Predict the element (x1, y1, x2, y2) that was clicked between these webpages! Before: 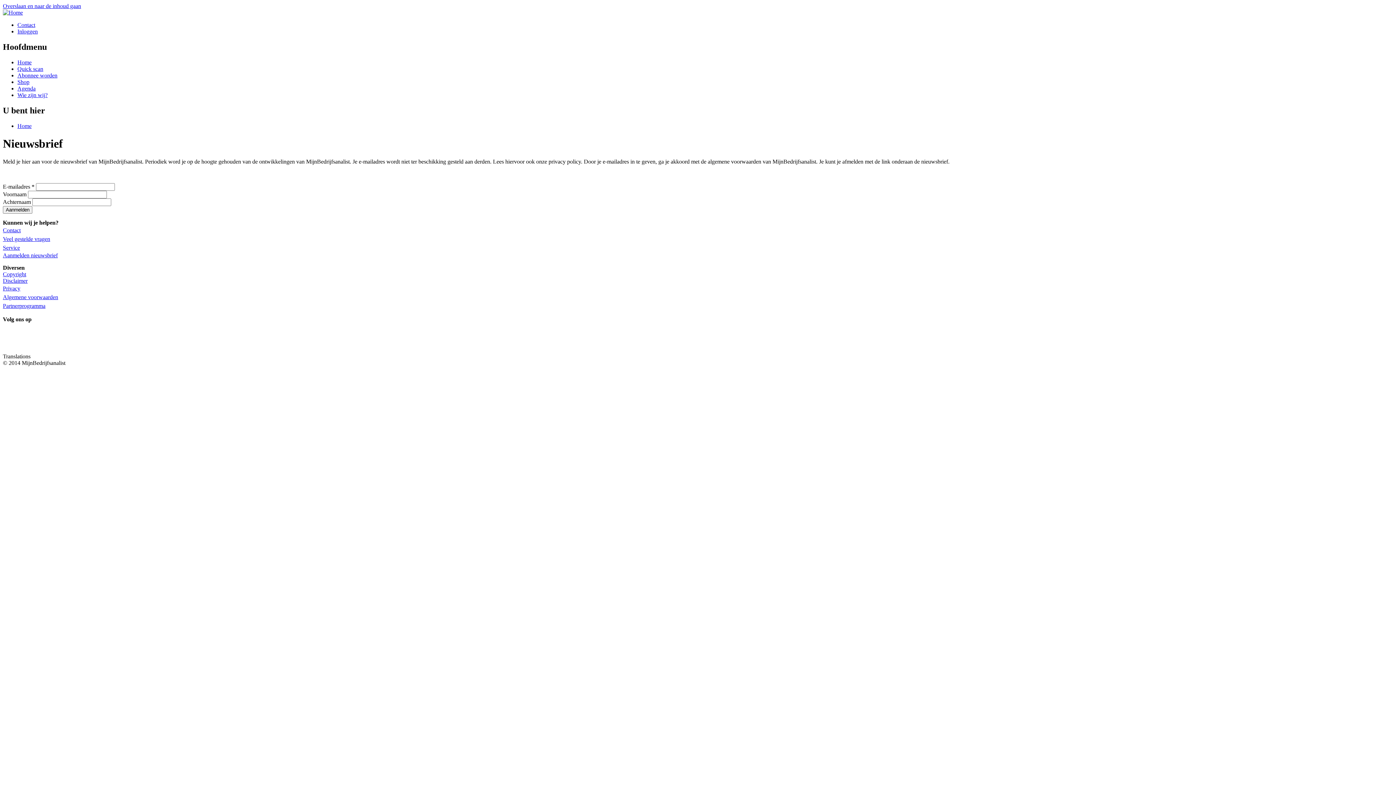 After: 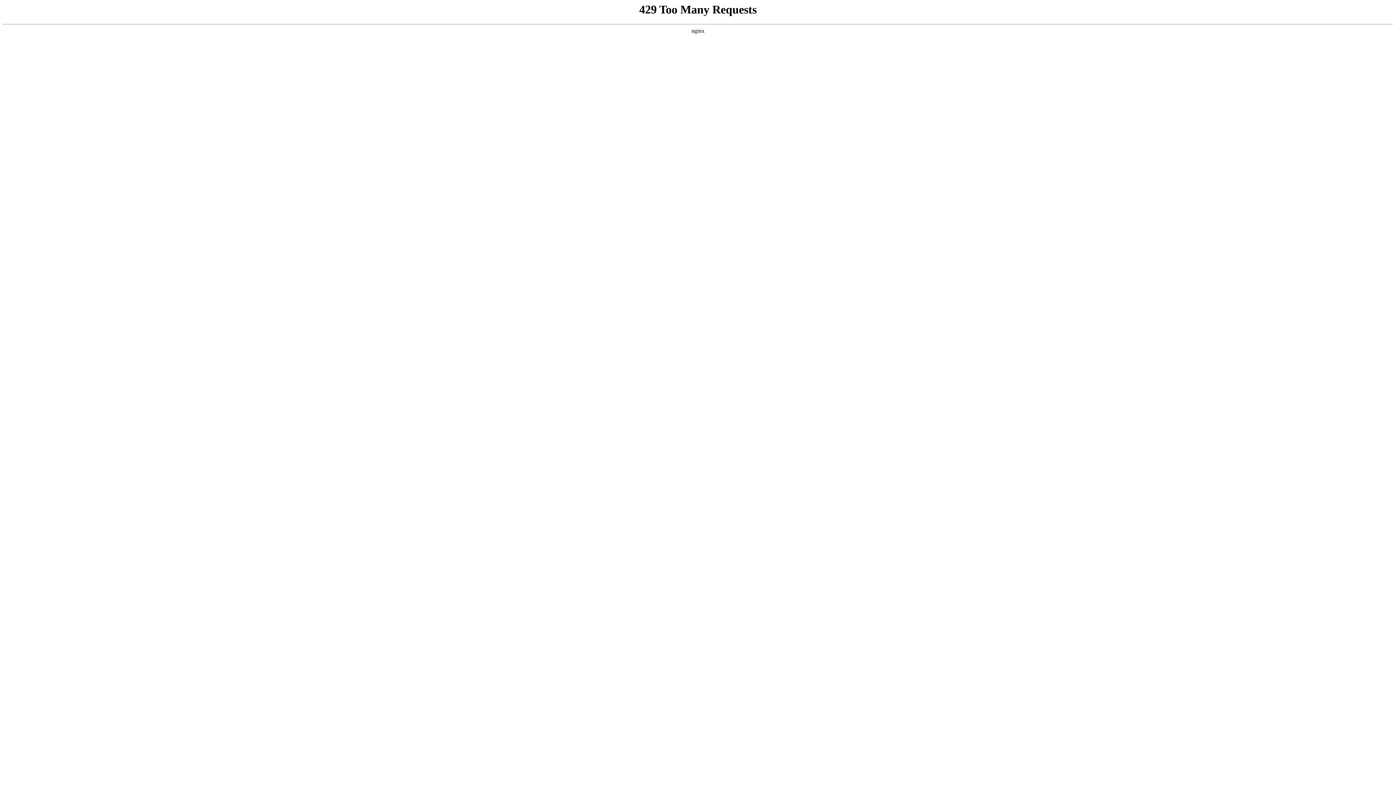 Action: label: Quick scan bbox: (17, 65, 43, 71)